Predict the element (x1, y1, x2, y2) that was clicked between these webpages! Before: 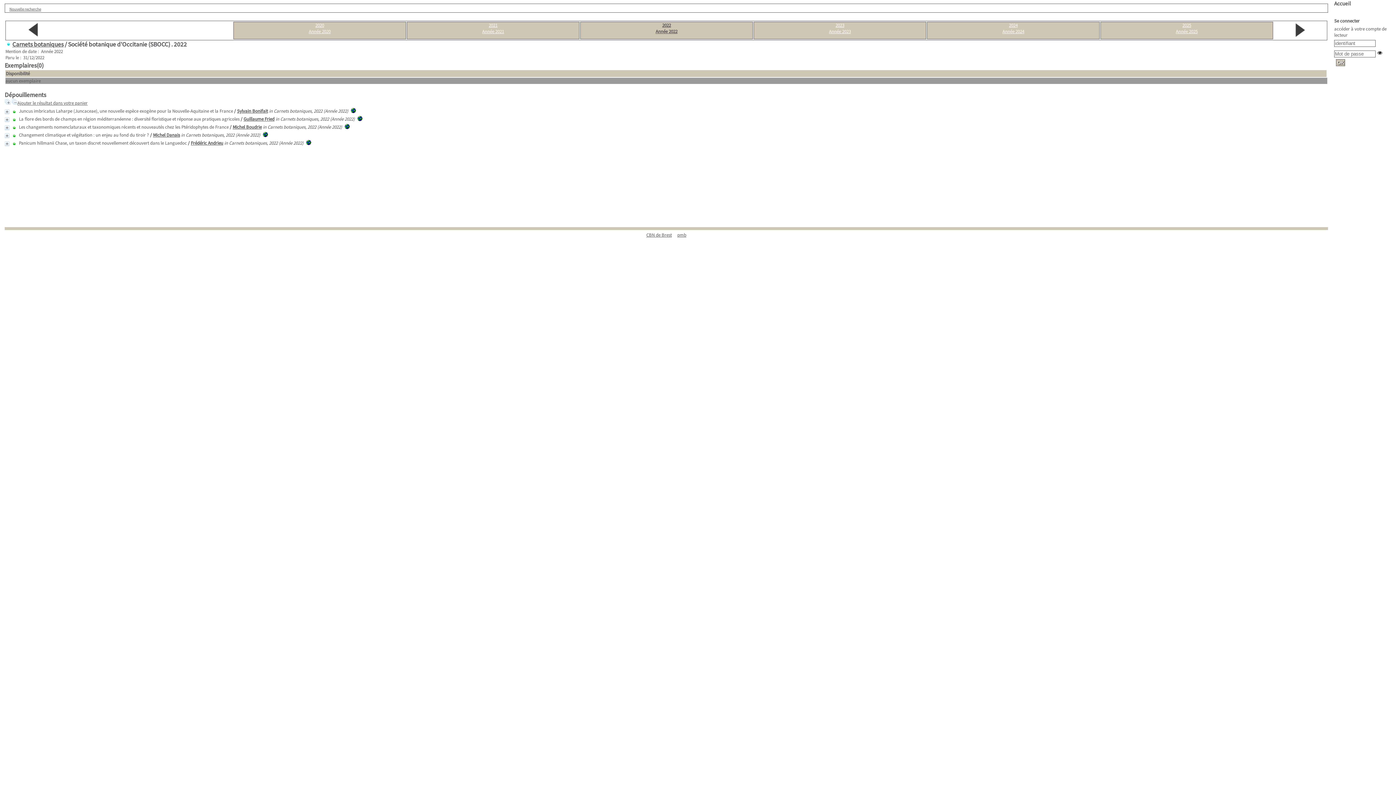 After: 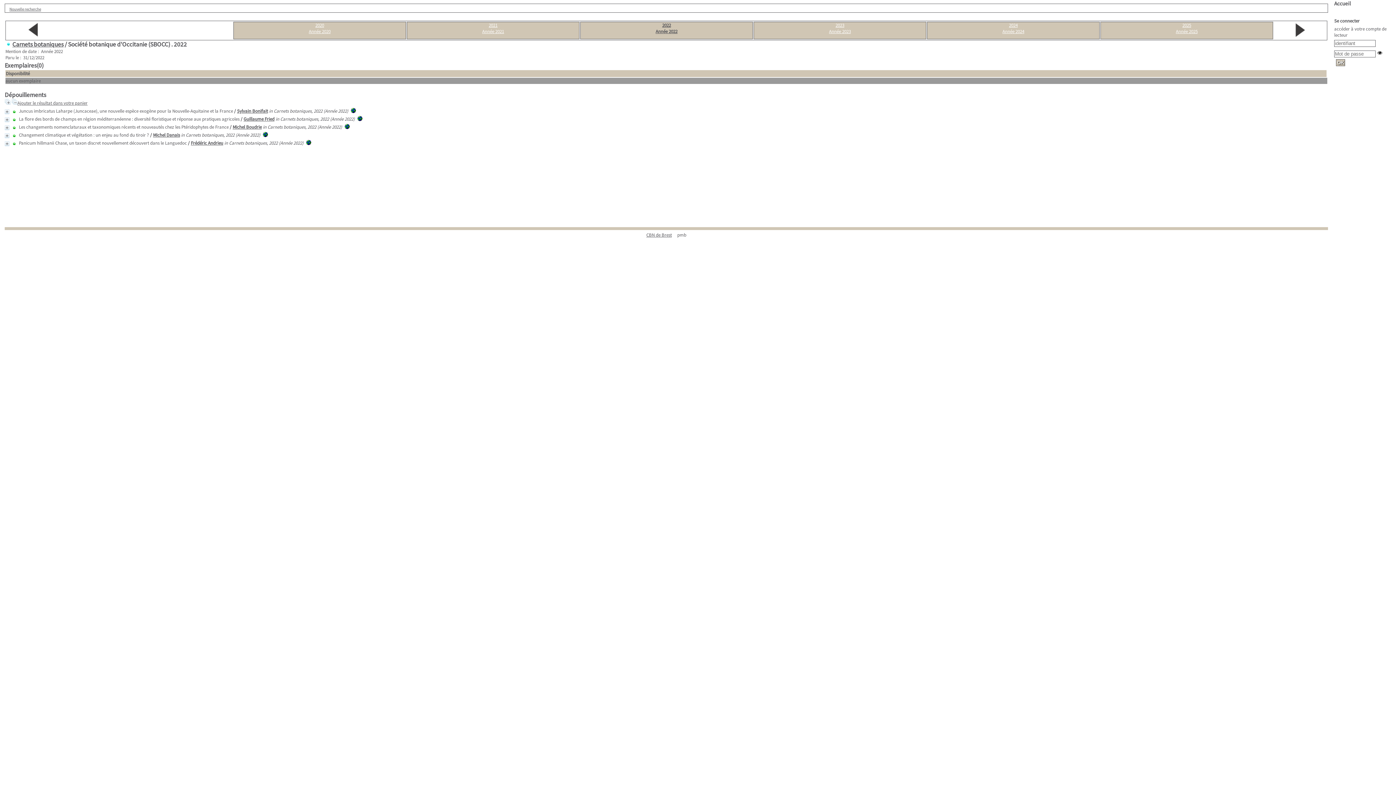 Action: bbox: (677, 232, 686, 238) label: pmb